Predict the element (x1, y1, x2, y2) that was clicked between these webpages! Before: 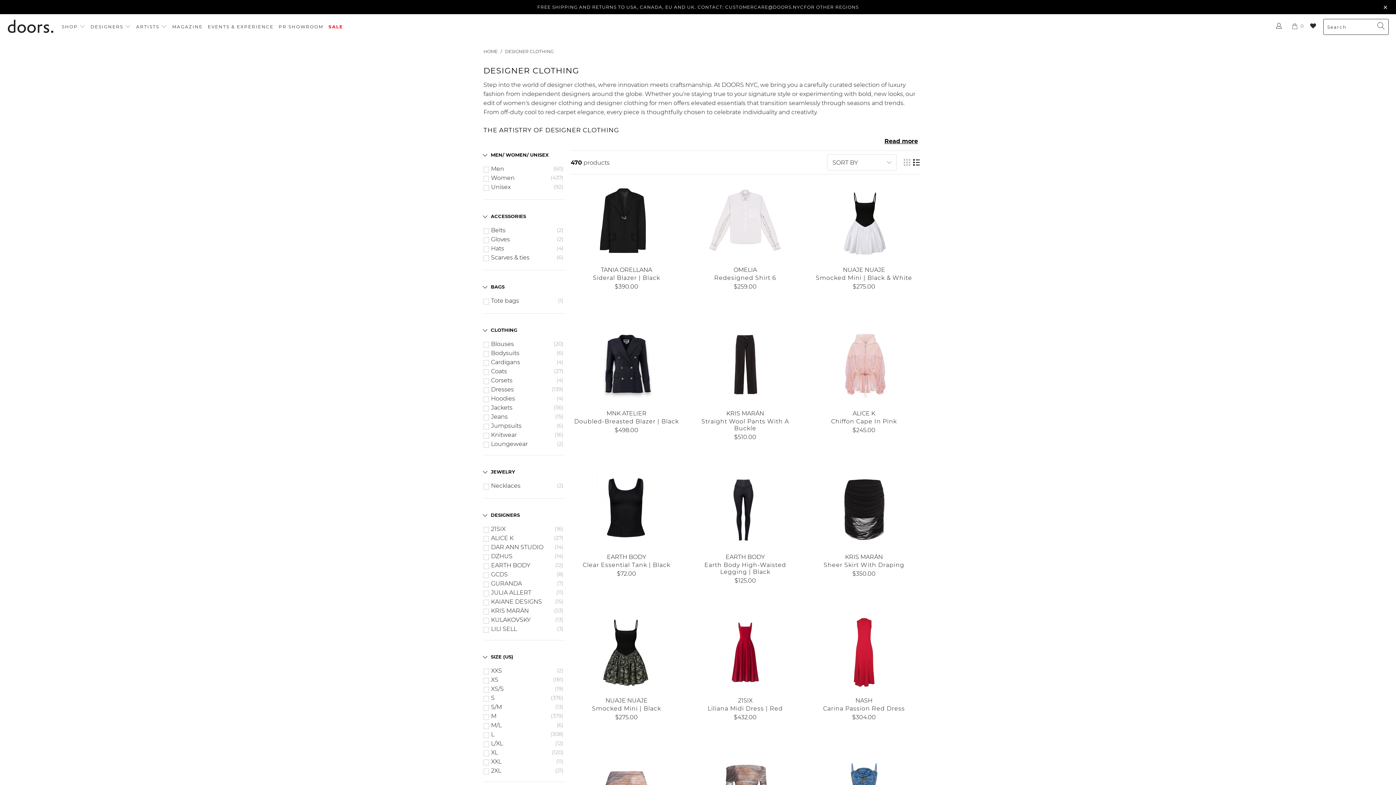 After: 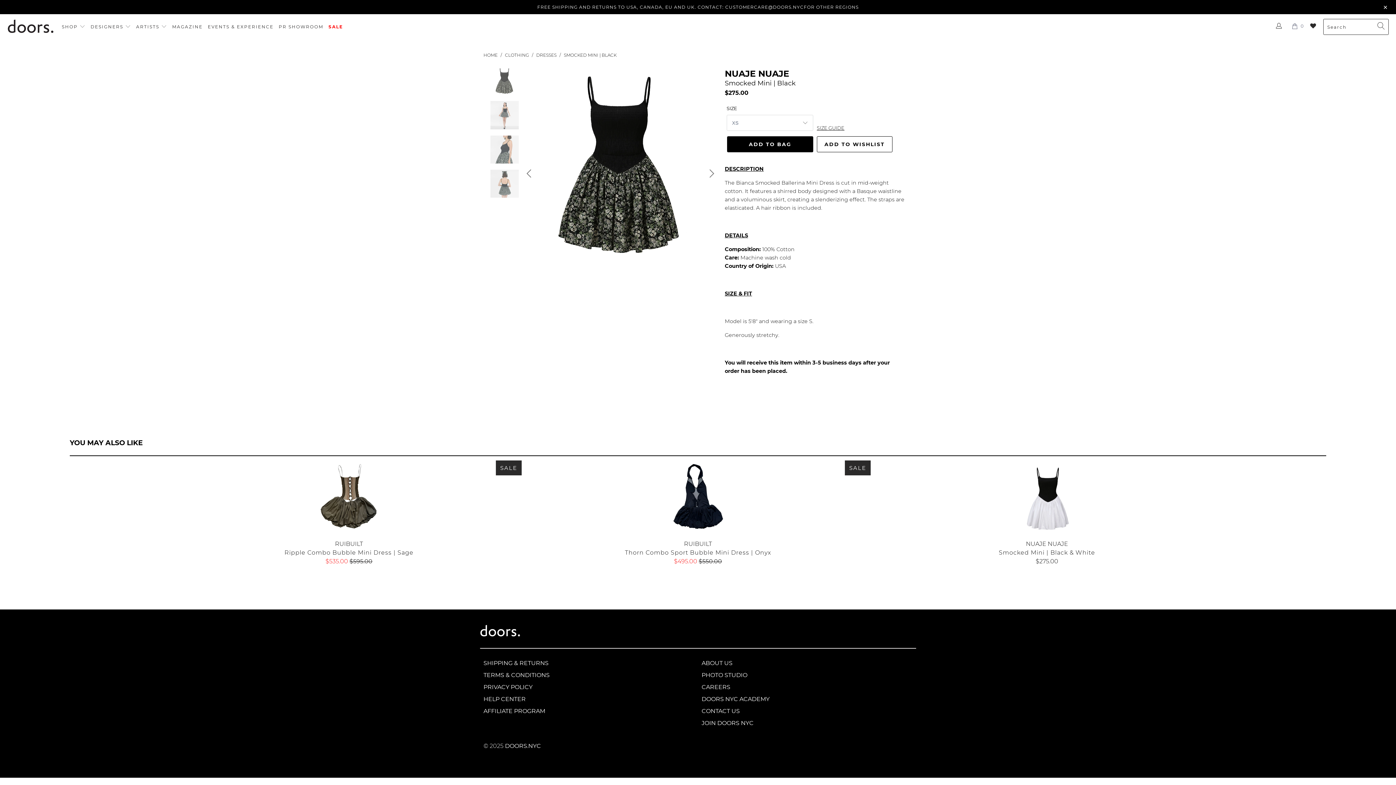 Action: bbox: (570, 616, 682, 689)